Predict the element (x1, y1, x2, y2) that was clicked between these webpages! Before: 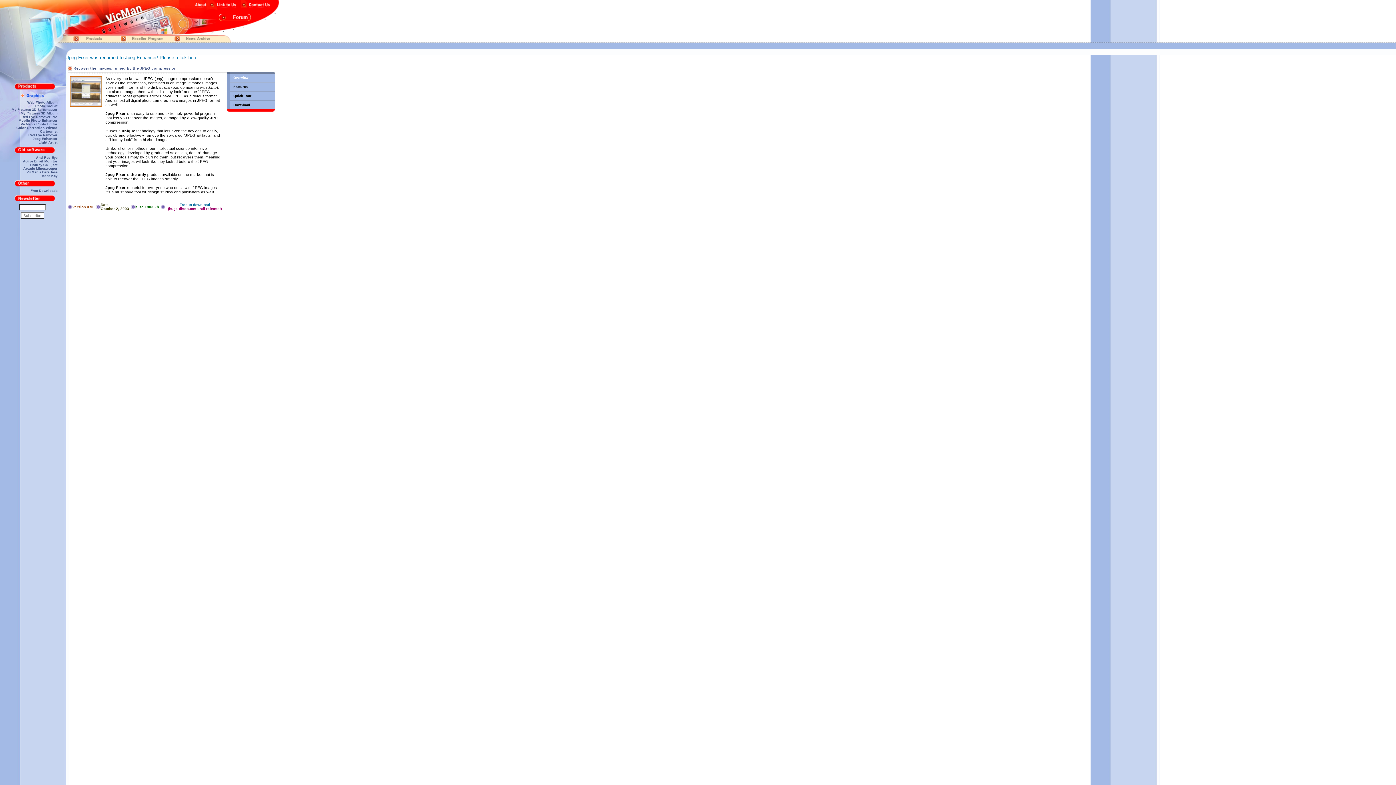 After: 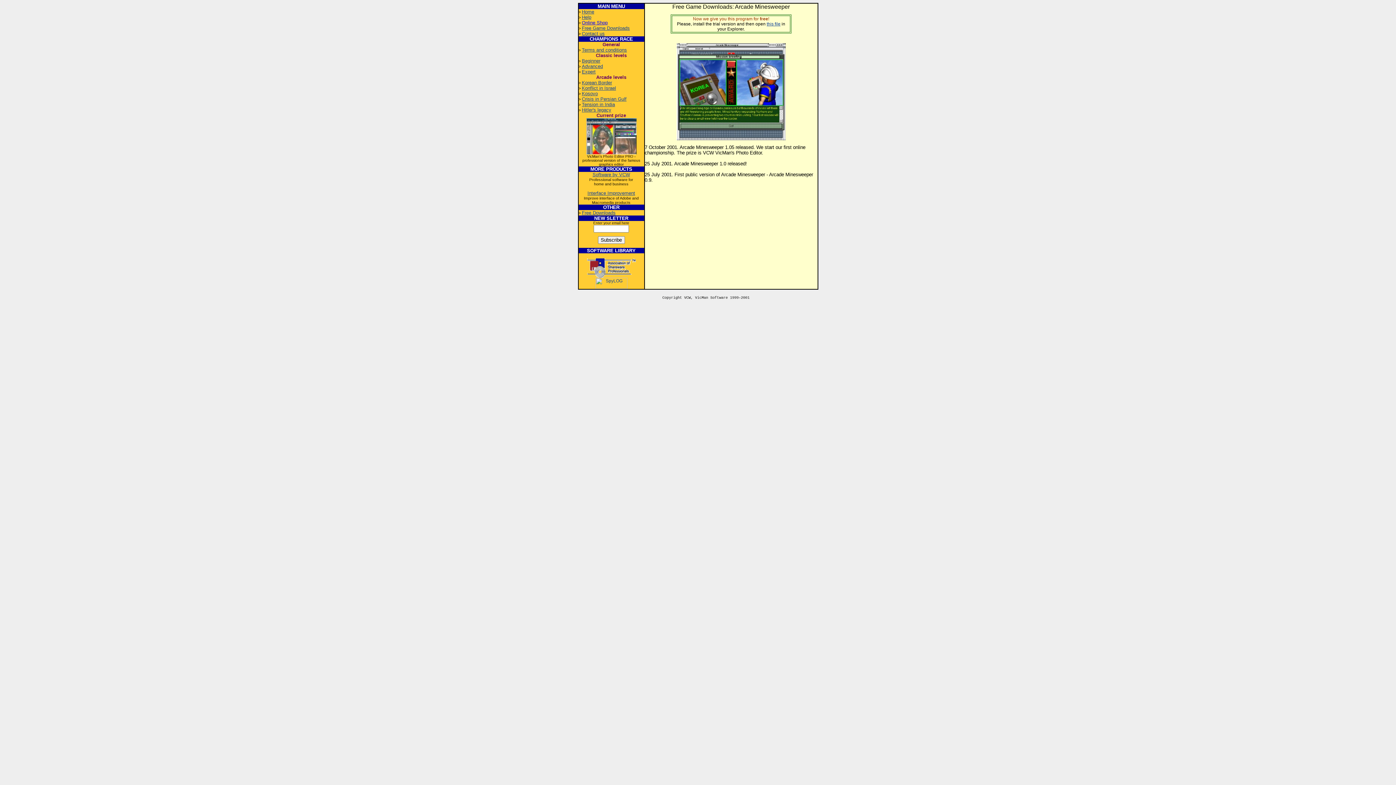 Action: label: Arcade Minesweeper bbox: (23, 166, 57, 170)